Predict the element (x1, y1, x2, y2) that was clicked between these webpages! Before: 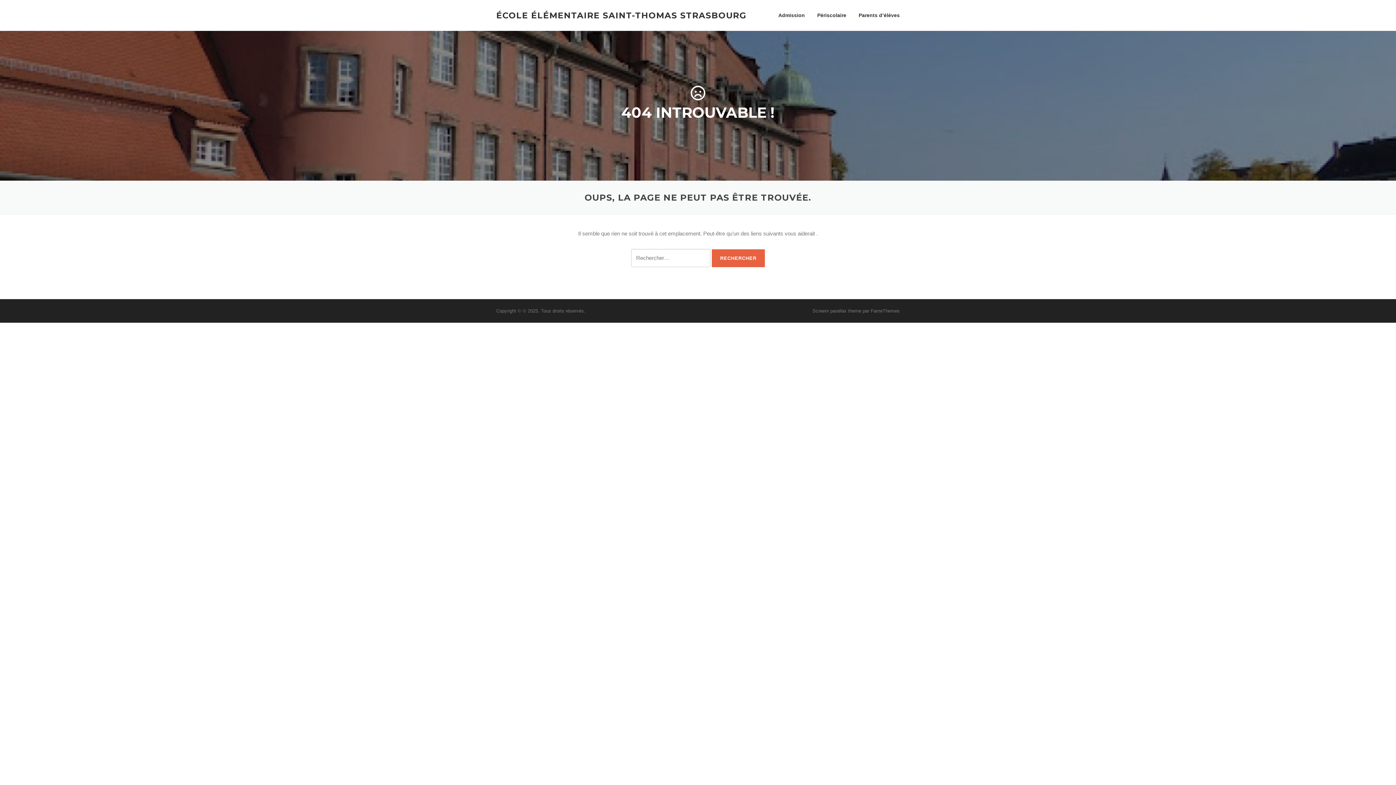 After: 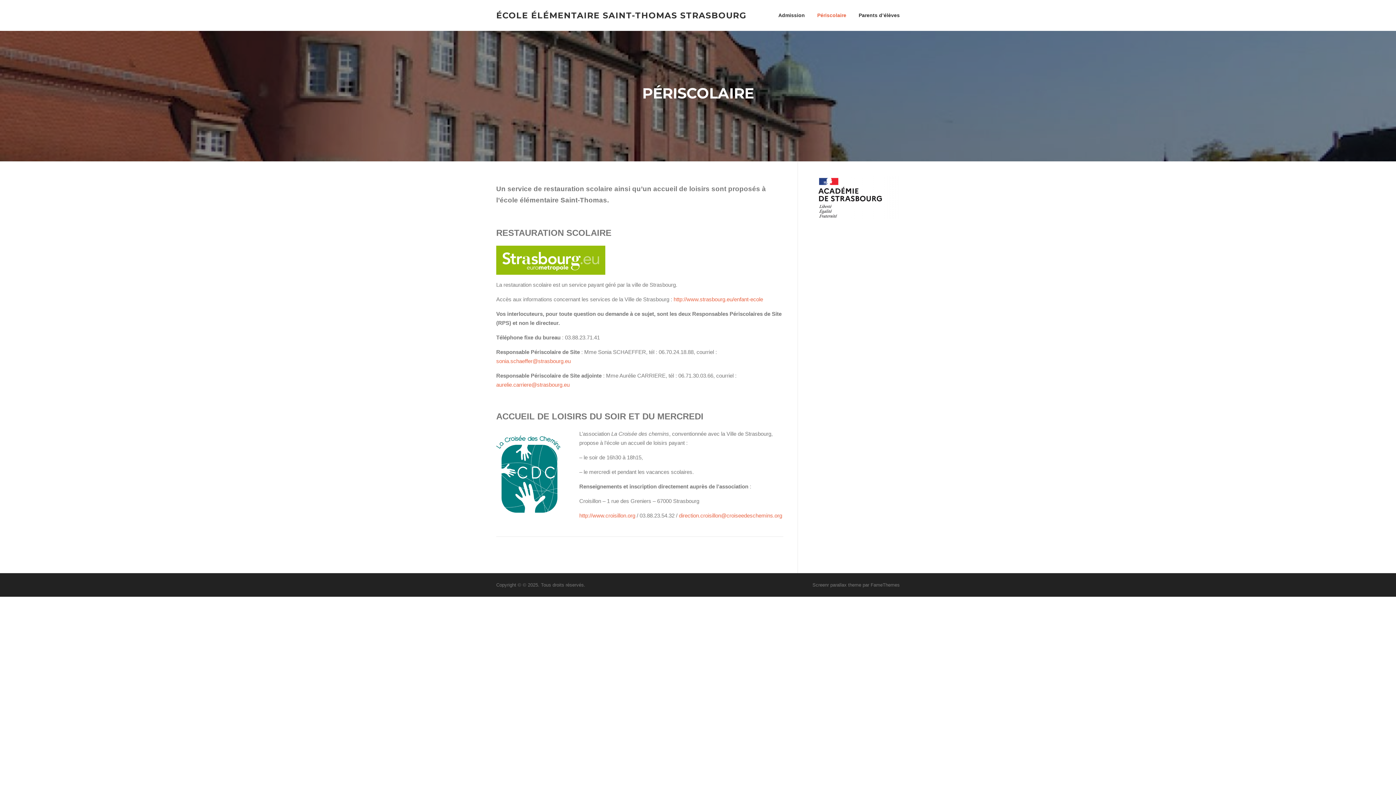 Action: bbox: (811, 0, 852, 30) label: Périscolaire